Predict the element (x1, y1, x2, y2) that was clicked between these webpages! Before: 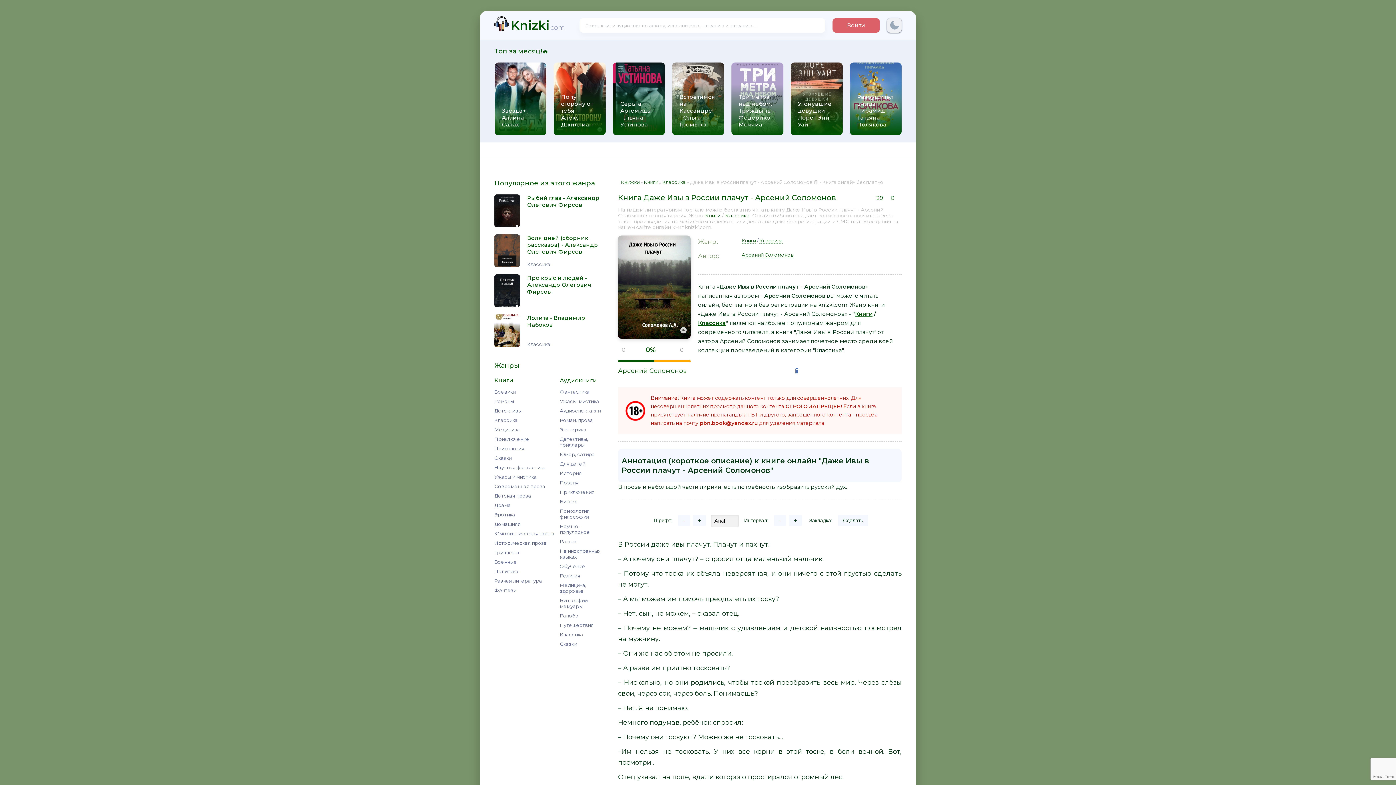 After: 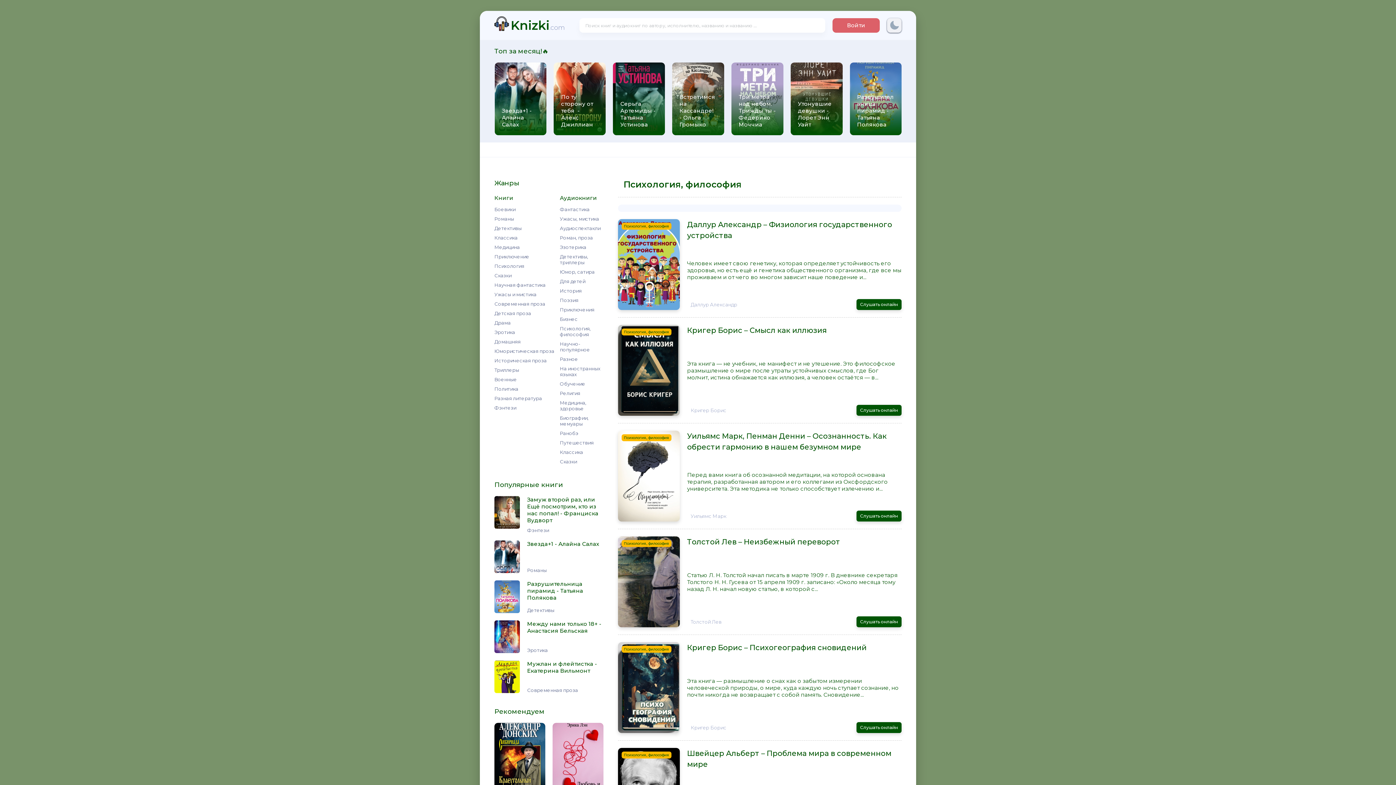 Action: bbox: (560, 506, 603, 521) label: Психология, философия